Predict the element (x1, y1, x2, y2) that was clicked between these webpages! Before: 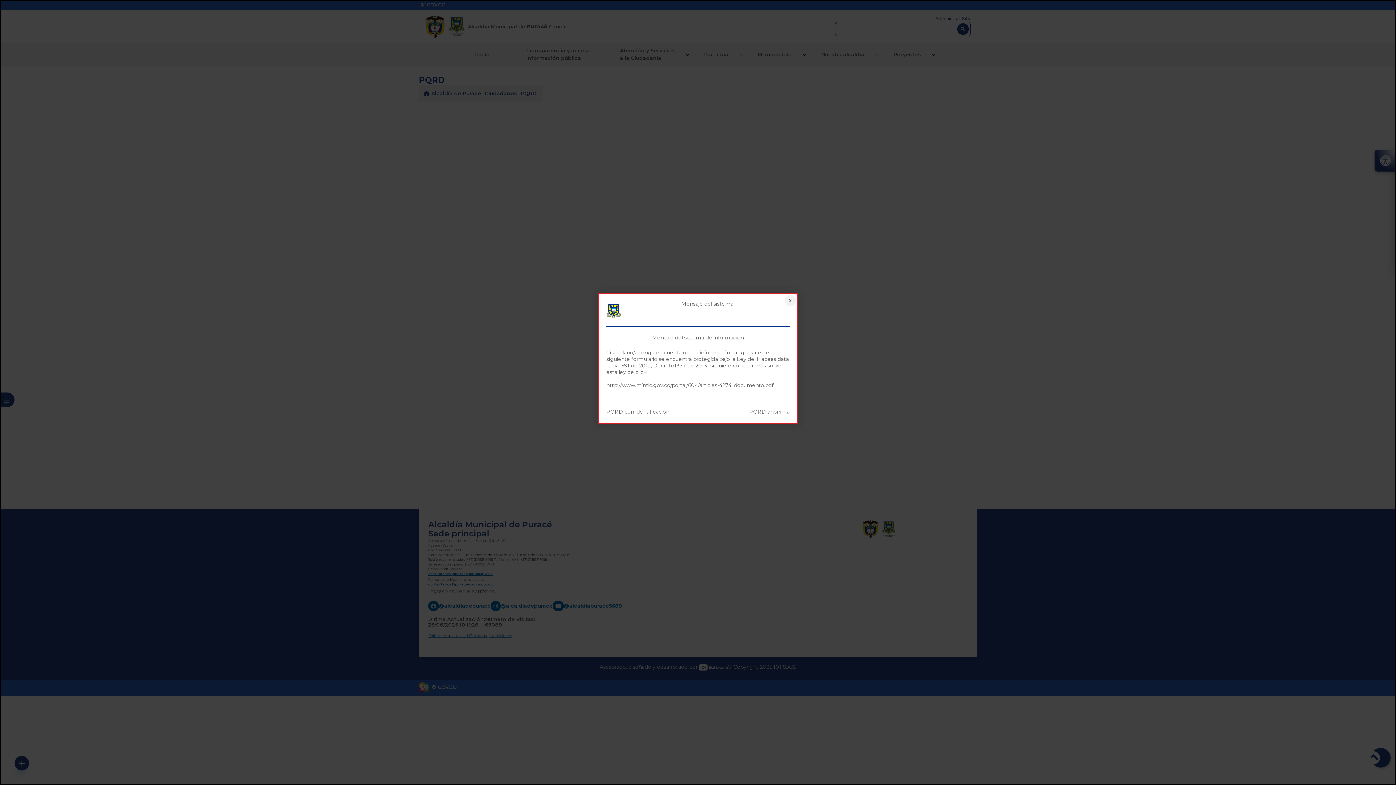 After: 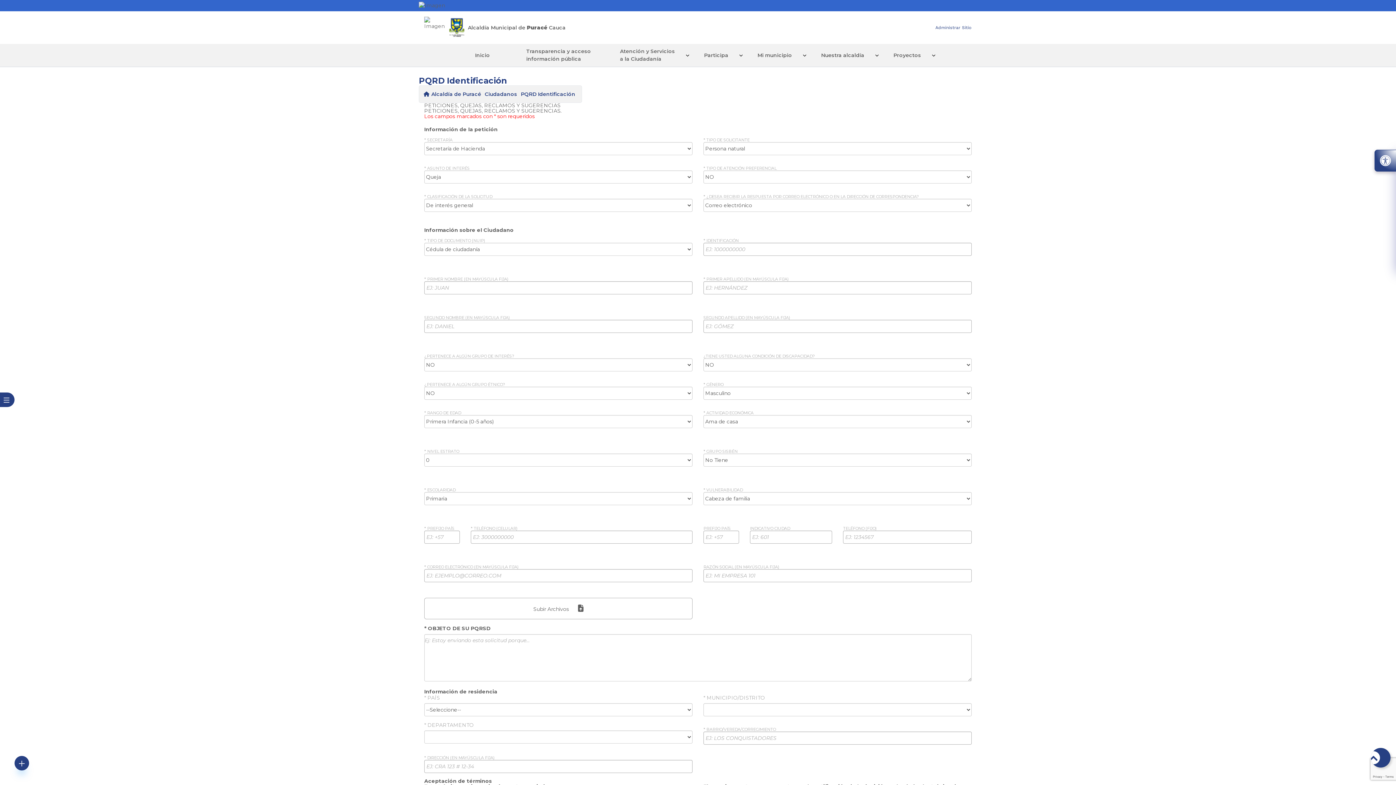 Action: label: PQRD con identificación bbox: (606, 408, 669, 415)